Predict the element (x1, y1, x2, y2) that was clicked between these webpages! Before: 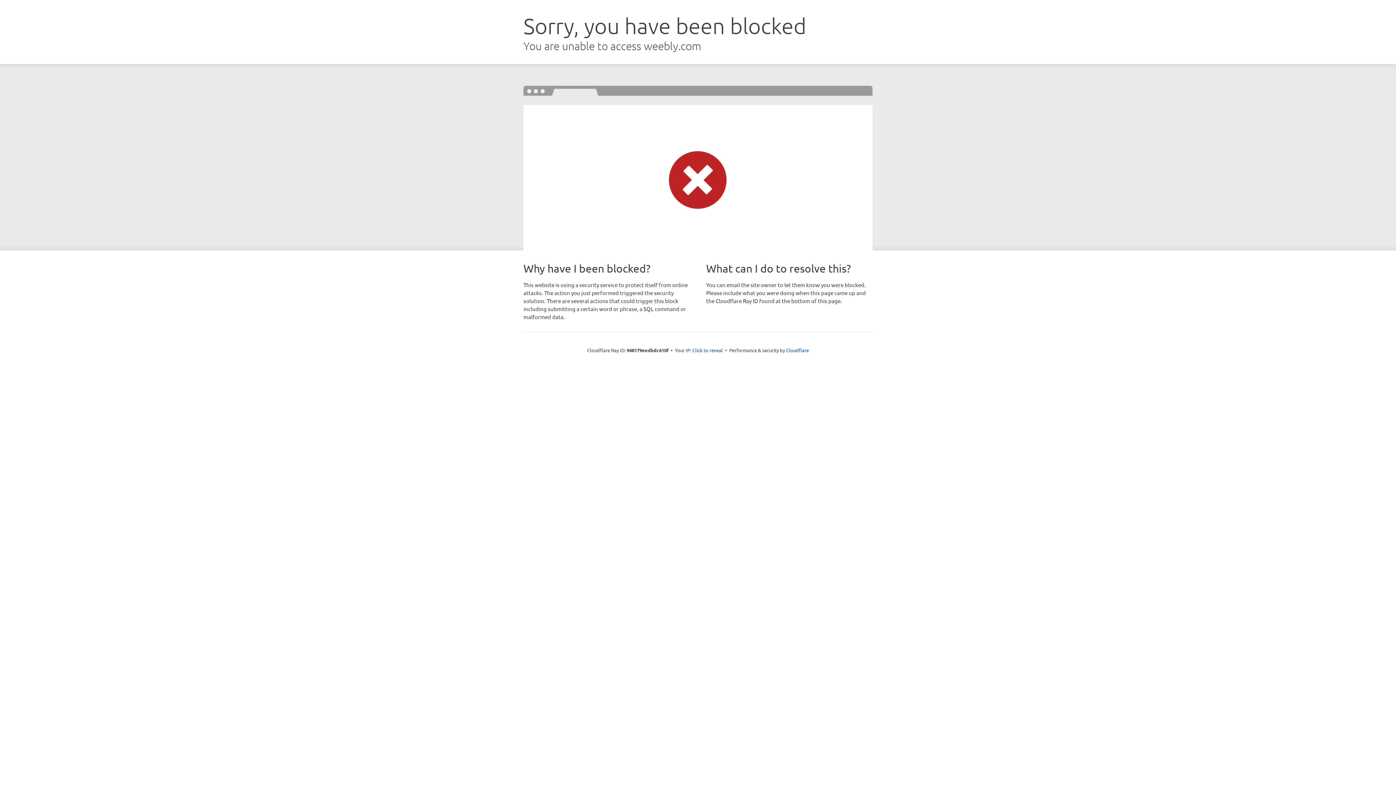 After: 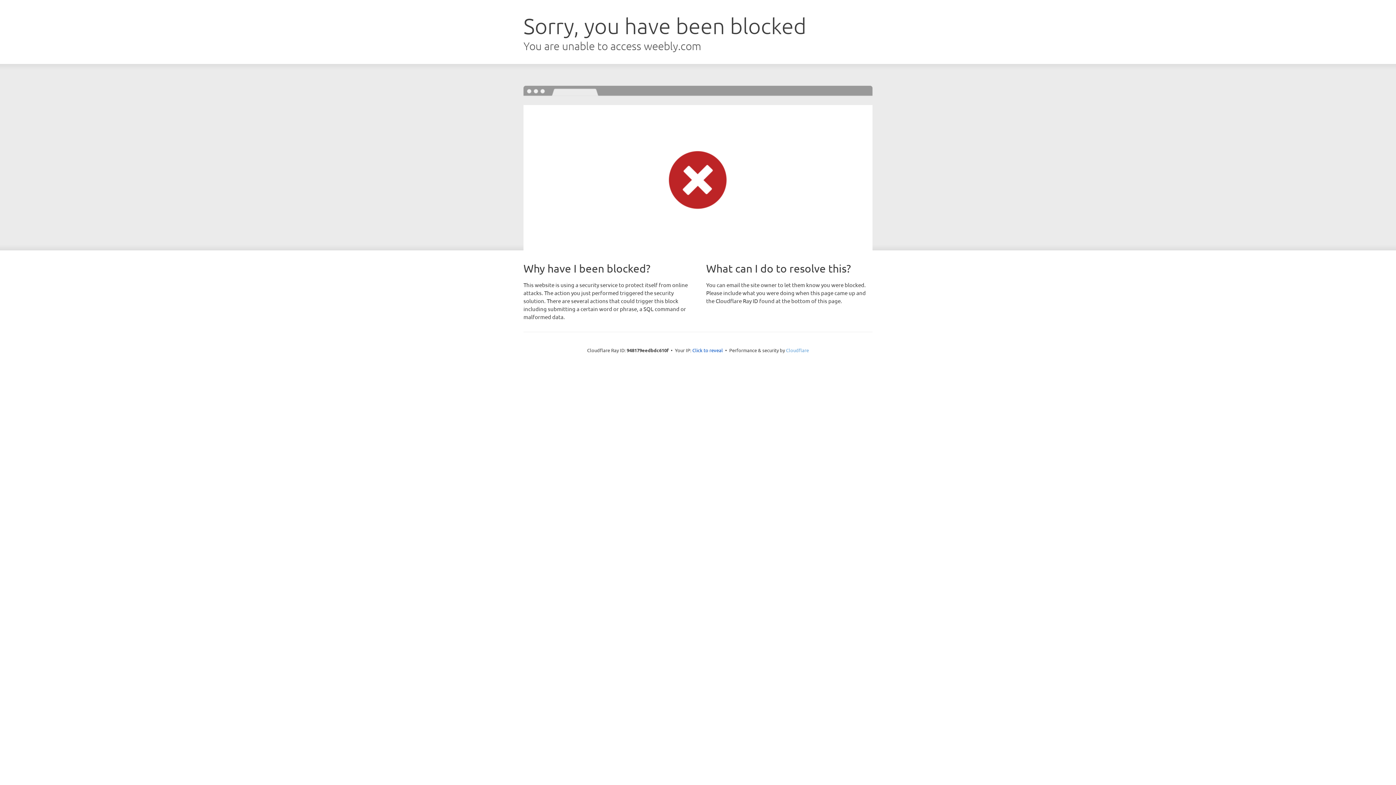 Action: bbox: (786, 347, 809, 353) label: Cloudflare